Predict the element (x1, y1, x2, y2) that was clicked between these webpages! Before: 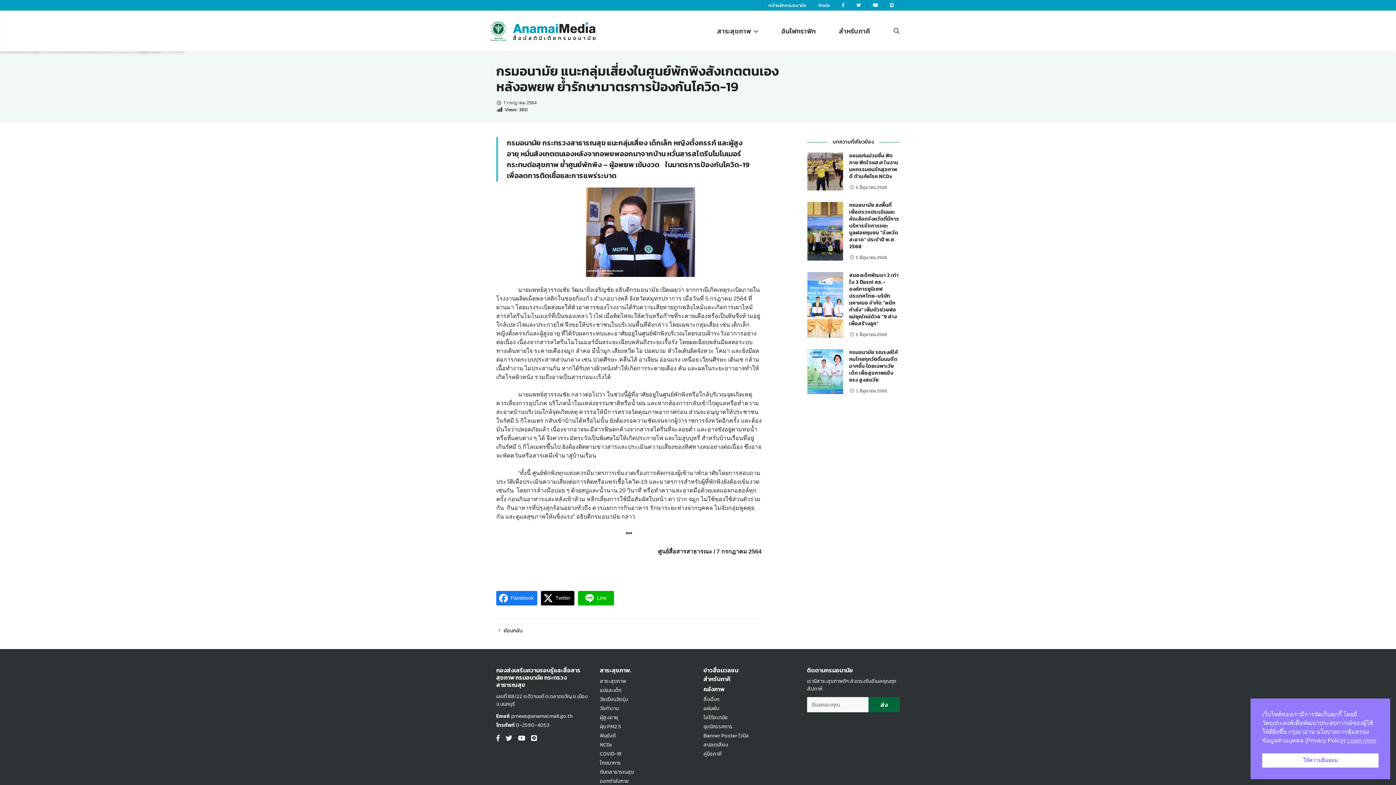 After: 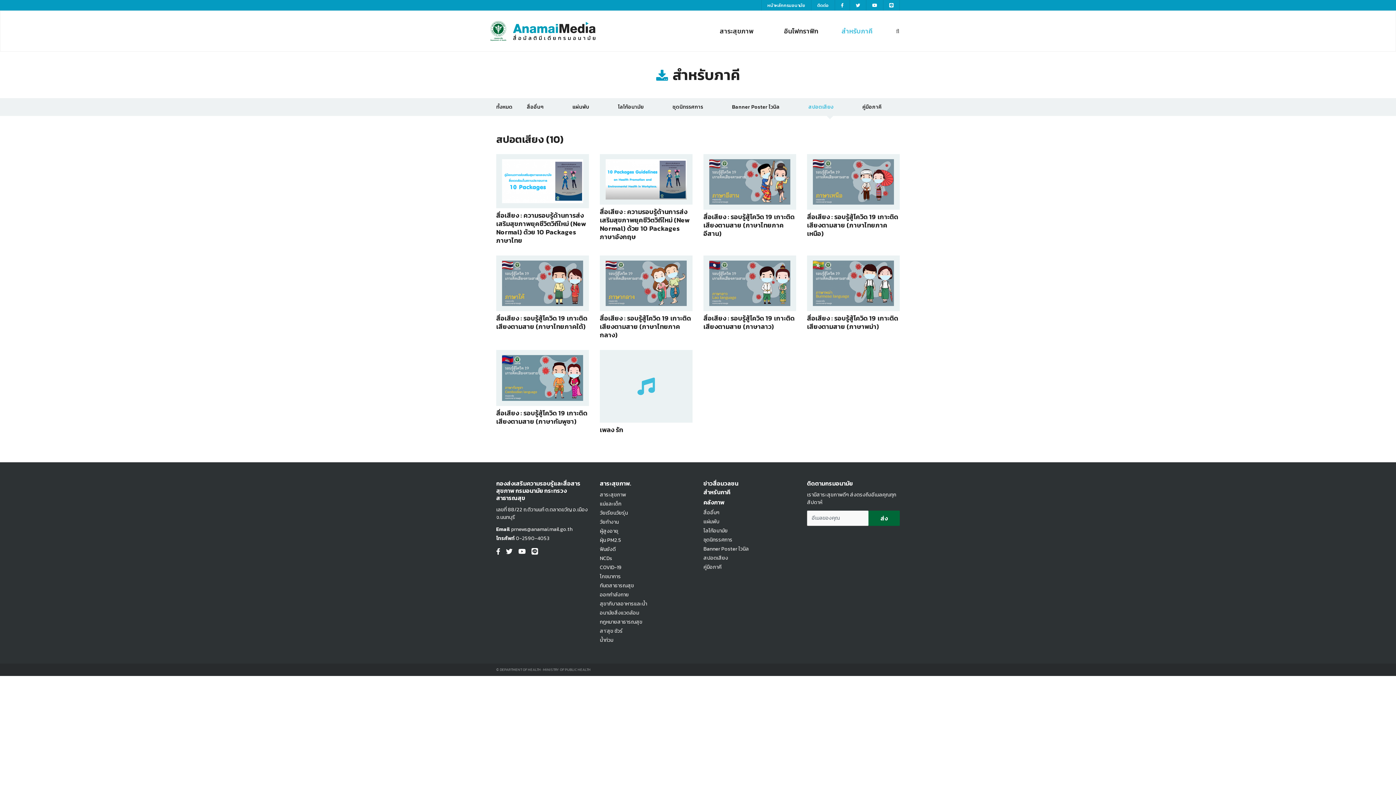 Action: label: สปอตเสียง bbox: (703, 741, 728, 748)